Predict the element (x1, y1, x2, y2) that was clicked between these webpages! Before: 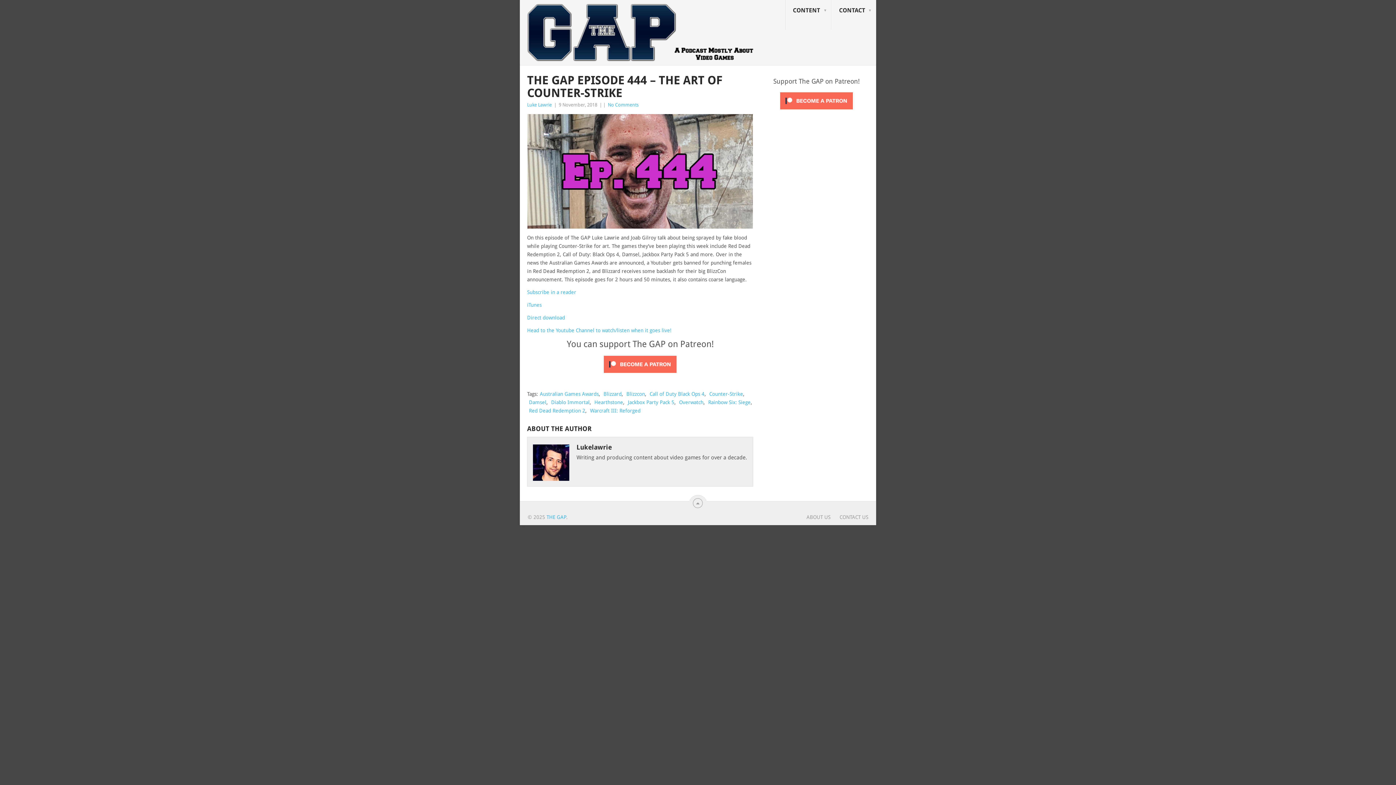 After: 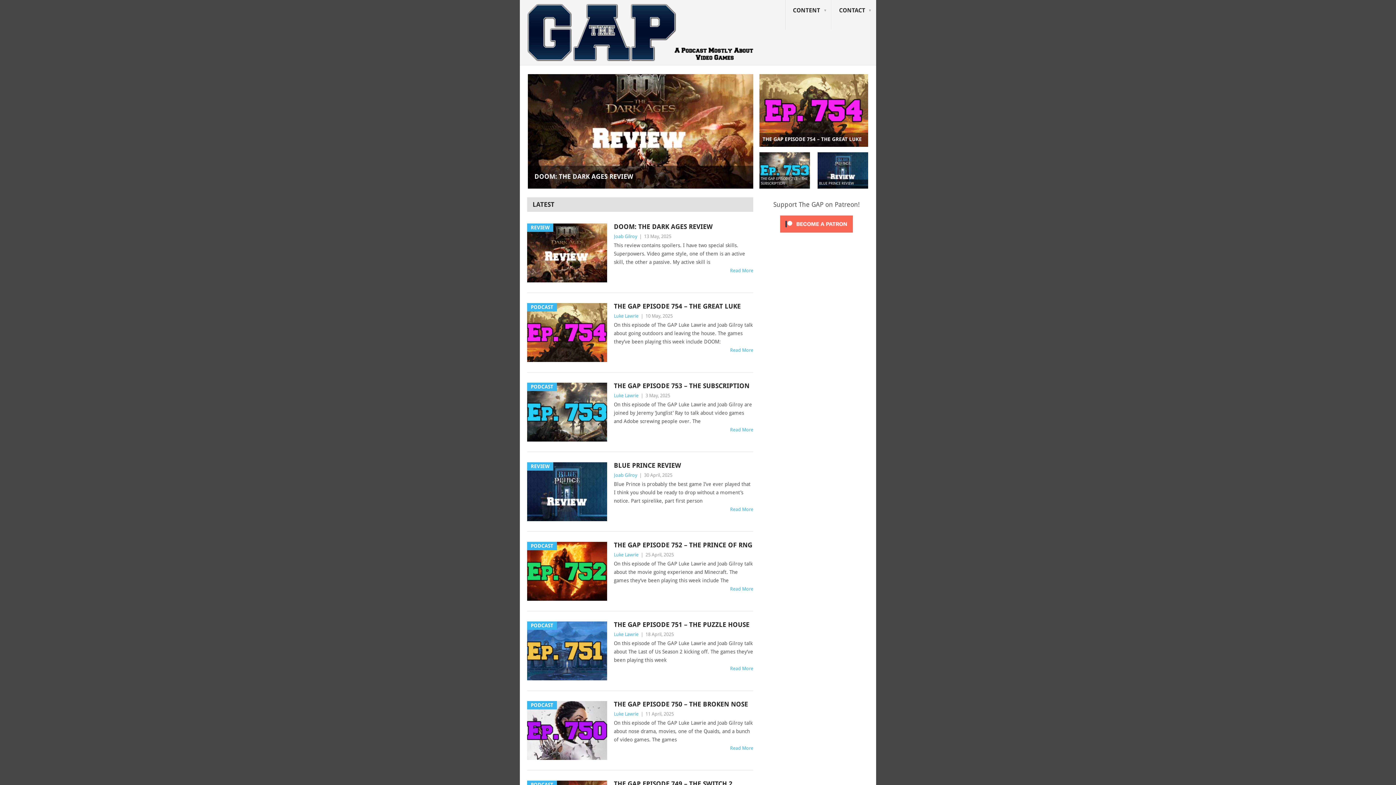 Action: bbox: (546, 514, 566, 520) label: THE GAP